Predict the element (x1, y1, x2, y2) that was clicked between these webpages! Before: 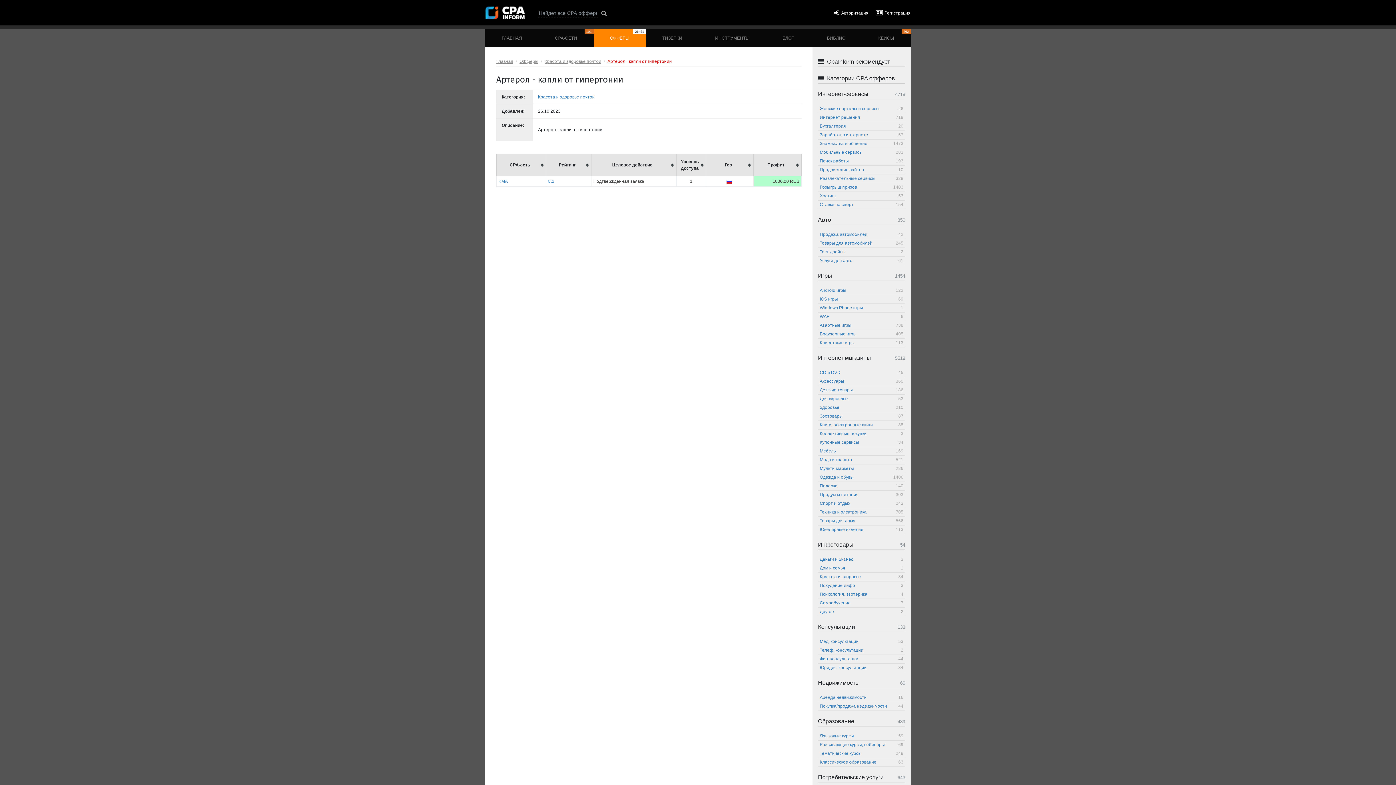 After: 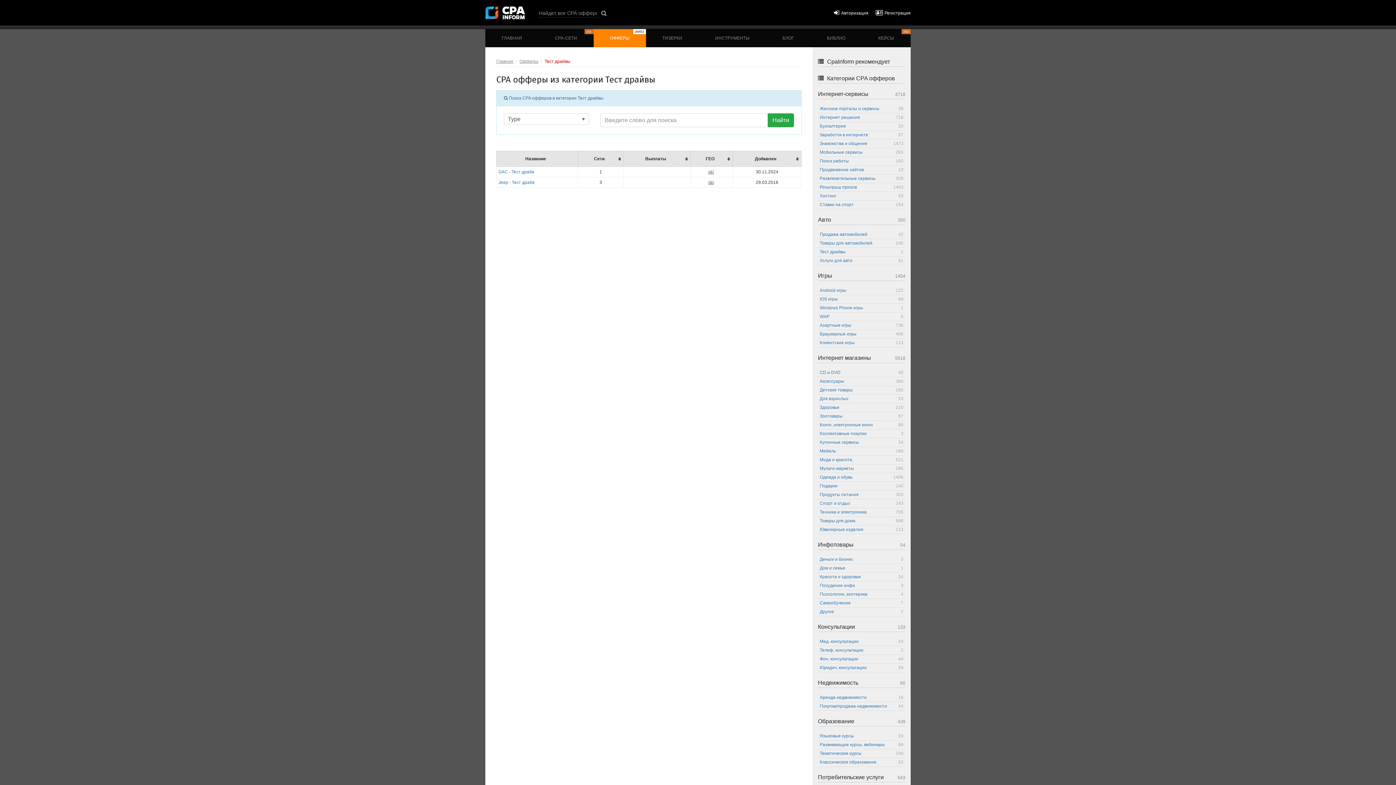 Action: label: Тест драйвы
2 bbox: (818, 248, 905, 256)